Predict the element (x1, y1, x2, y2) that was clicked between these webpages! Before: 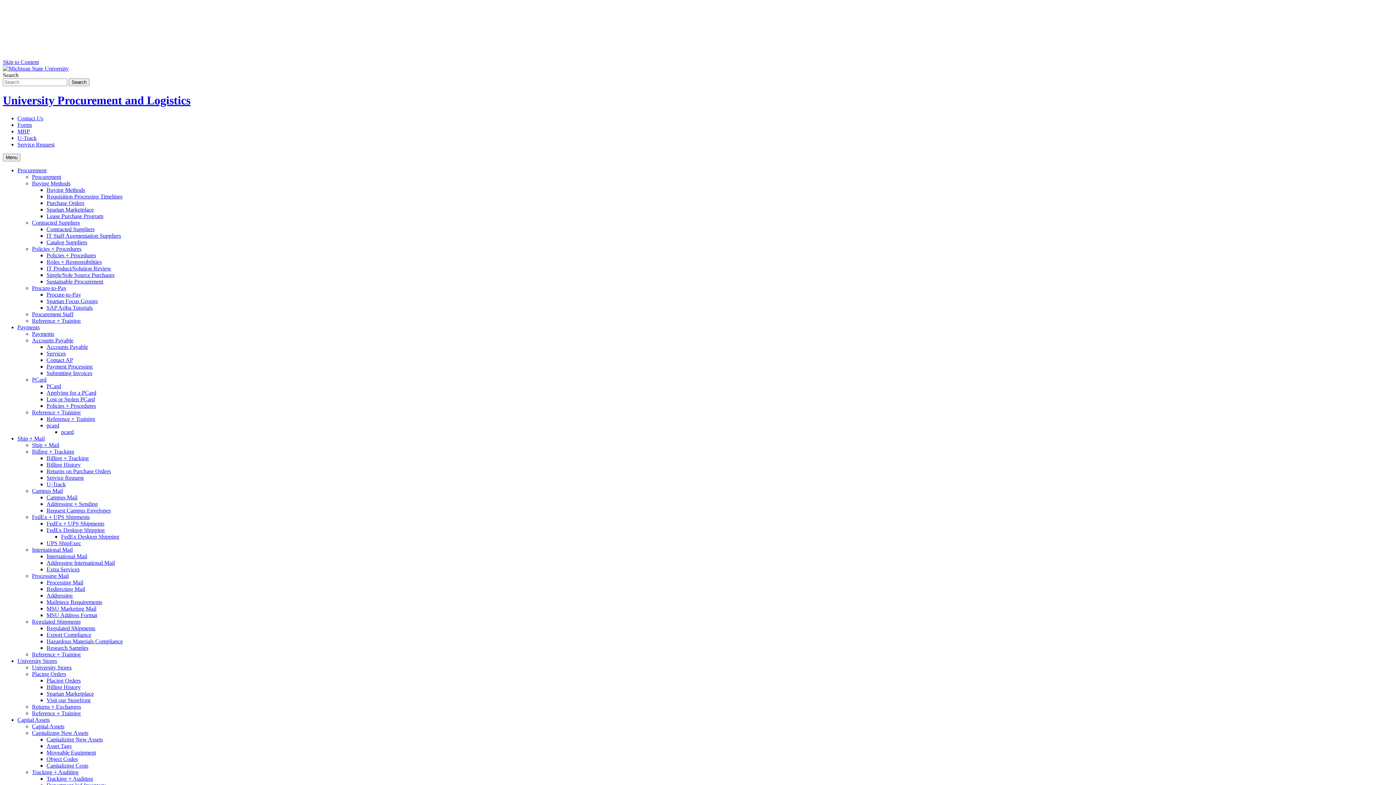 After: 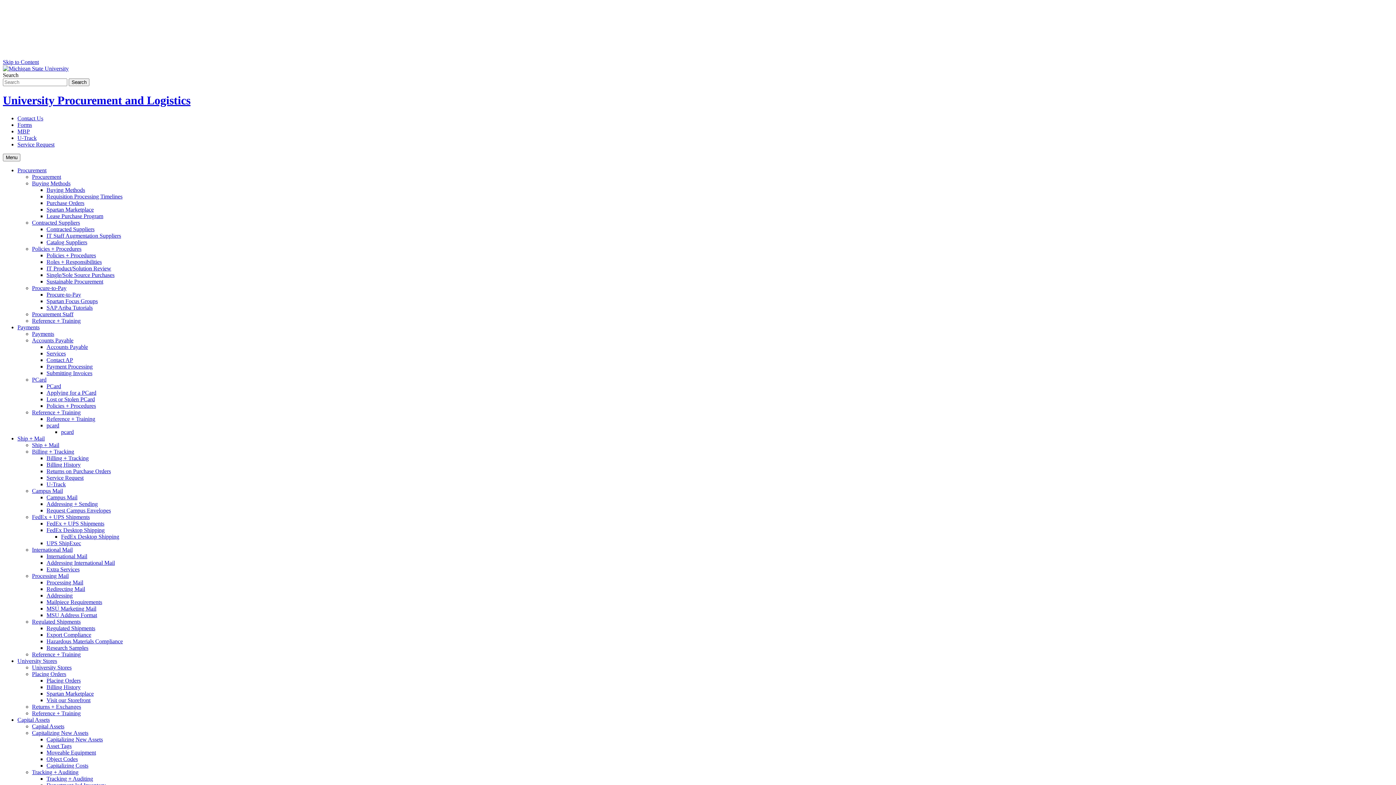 Action: label: Procure-to-Pay bbox: (32, 285, 66, 291)